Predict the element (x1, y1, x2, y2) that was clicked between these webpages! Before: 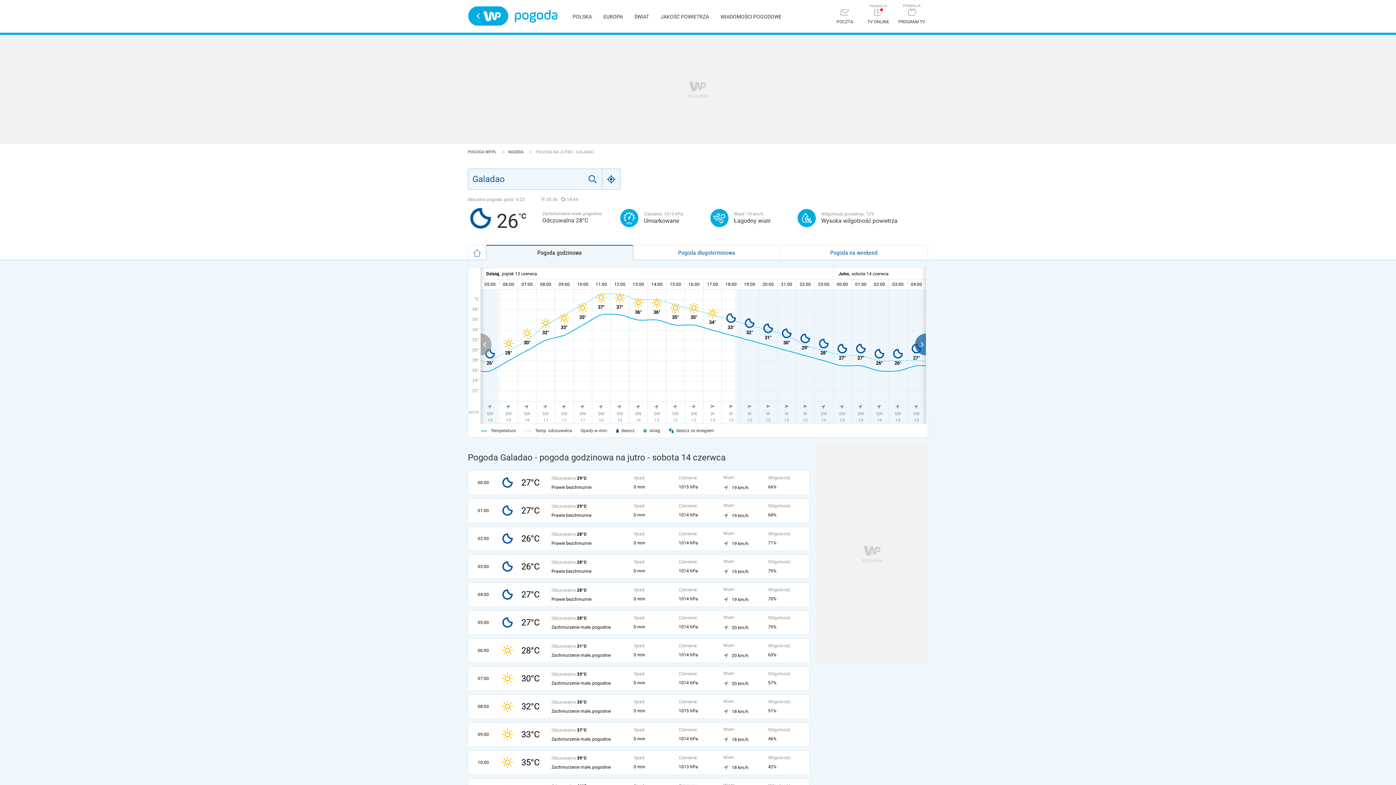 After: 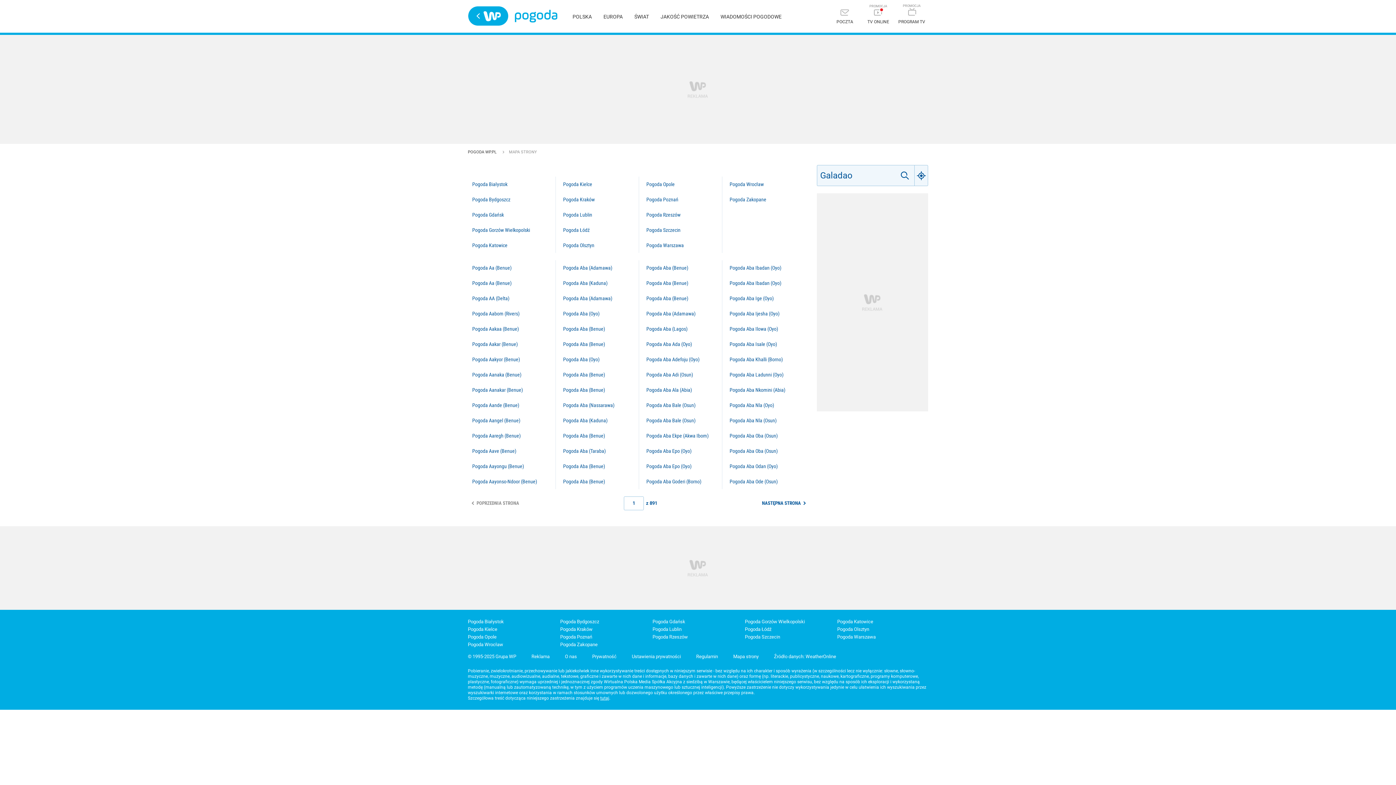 Action: label: NIGERIA  bbox: (508, 149, 530, 154)